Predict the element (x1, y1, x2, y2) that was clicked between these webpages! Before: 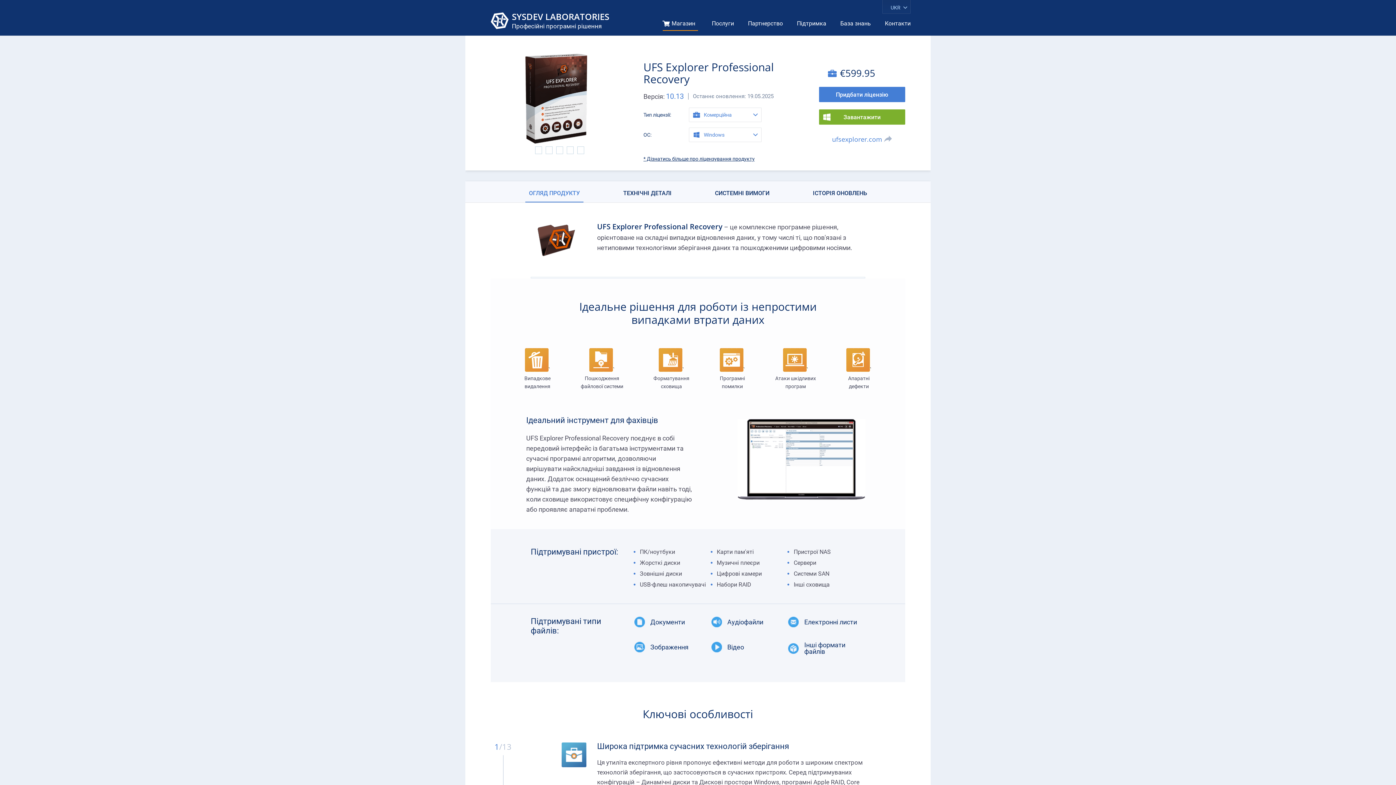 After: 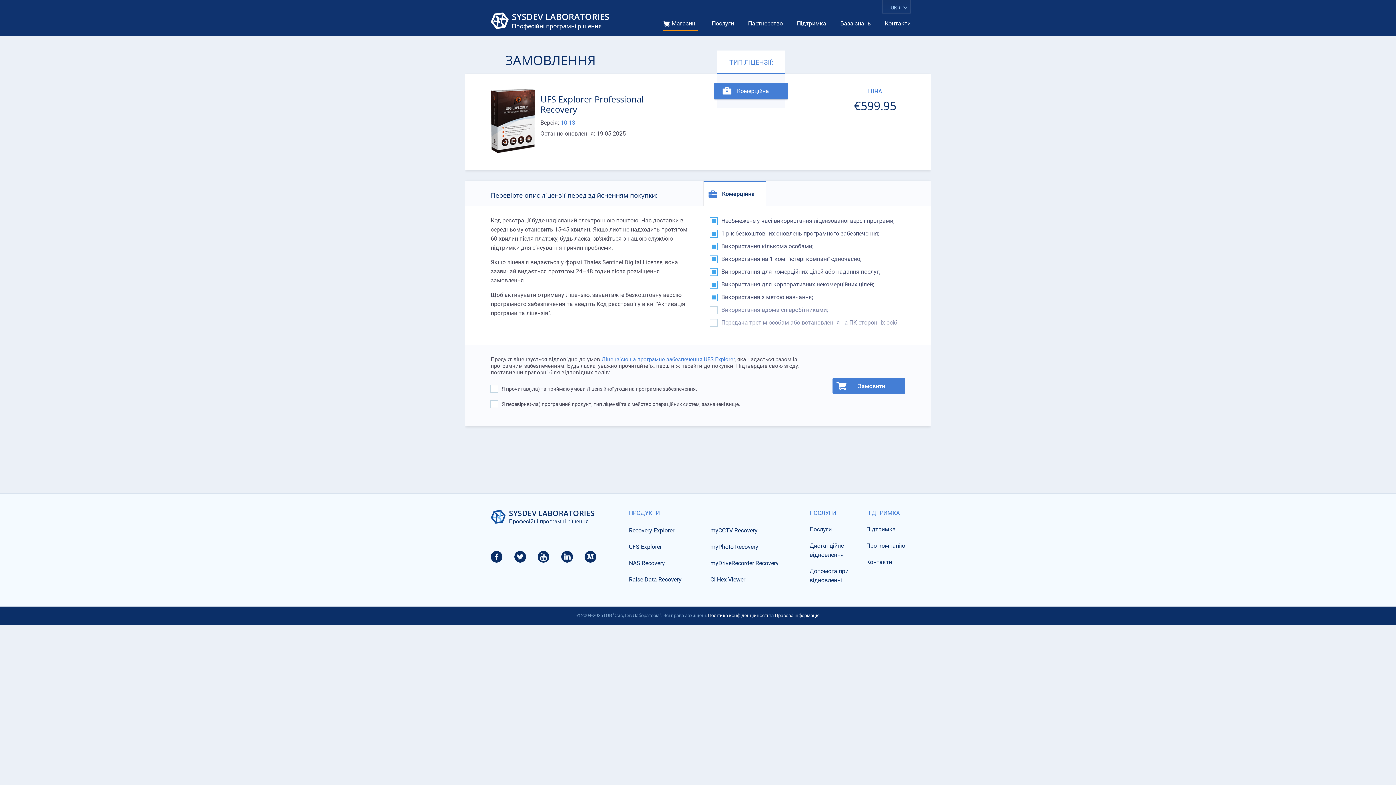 Action: bbox: (819, 86, 905, 102) label: Придбати ліцензію